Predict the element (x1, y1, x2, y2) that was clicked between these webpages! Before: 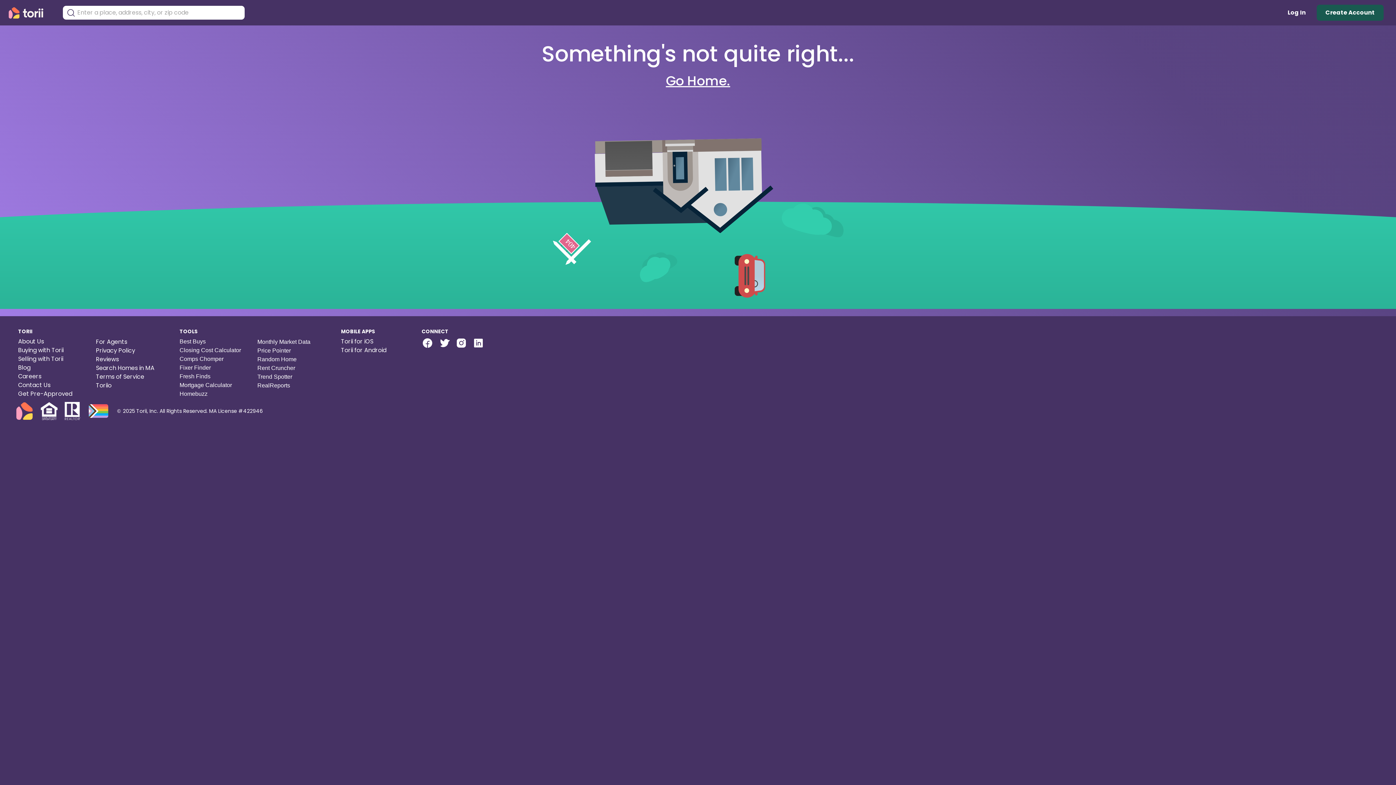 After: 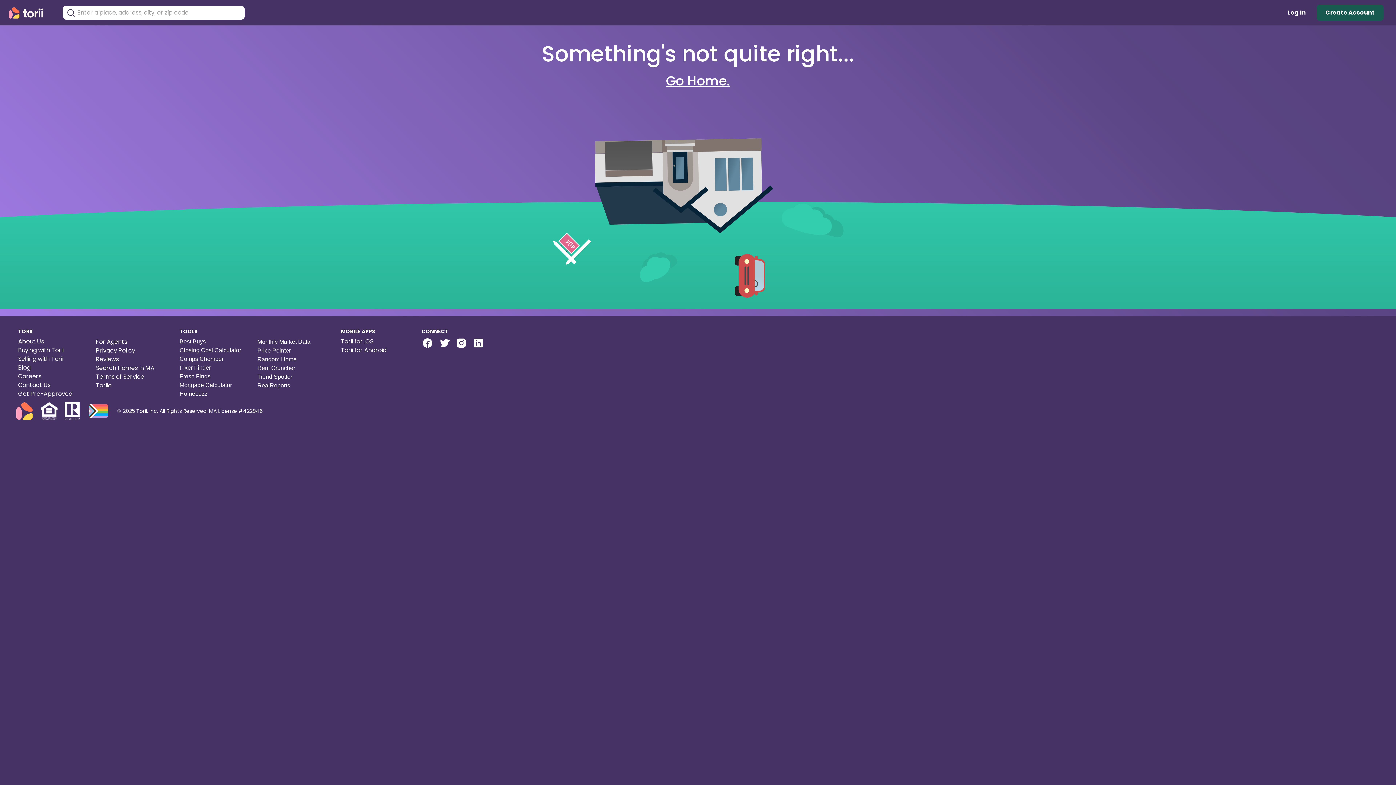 Action: bbox: (455, 337, 467, 350) label: Torii Instagram